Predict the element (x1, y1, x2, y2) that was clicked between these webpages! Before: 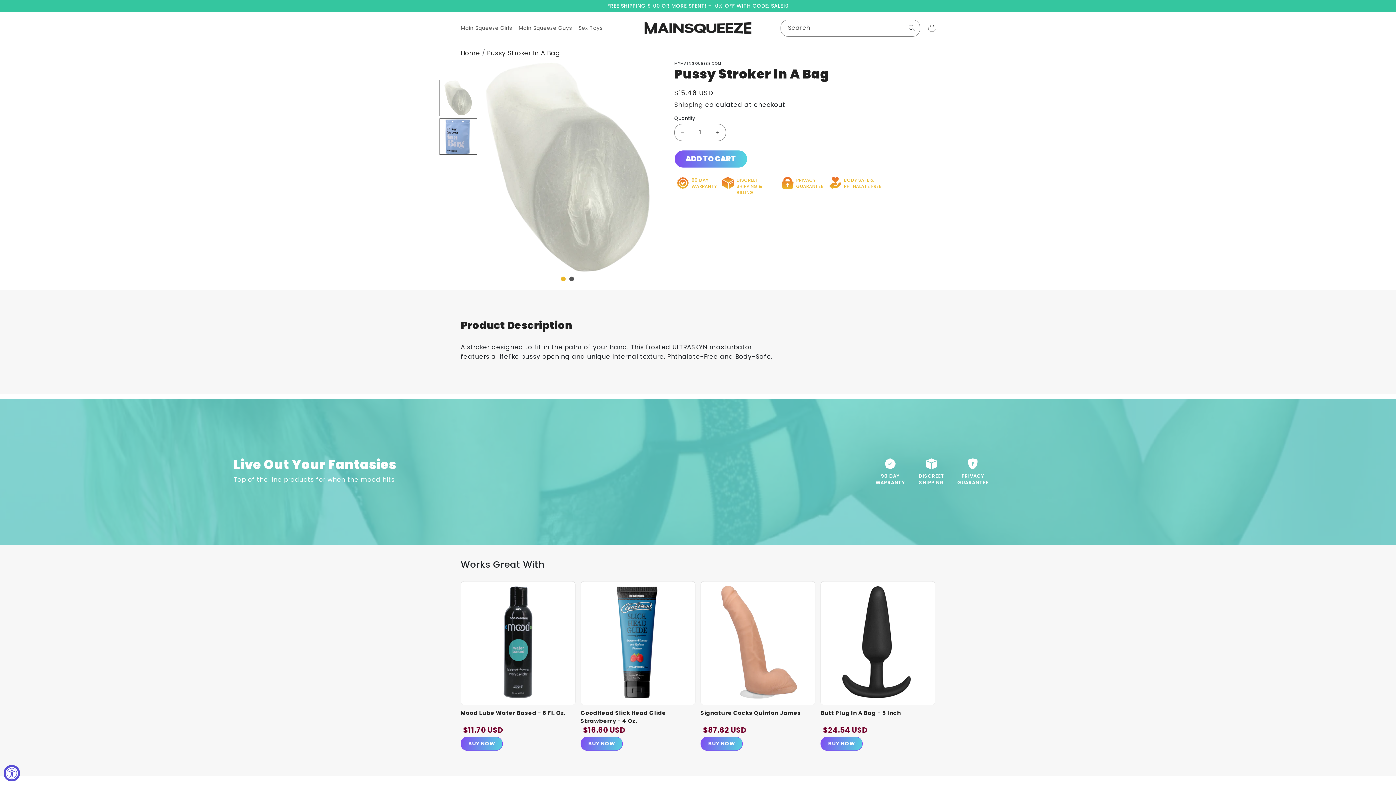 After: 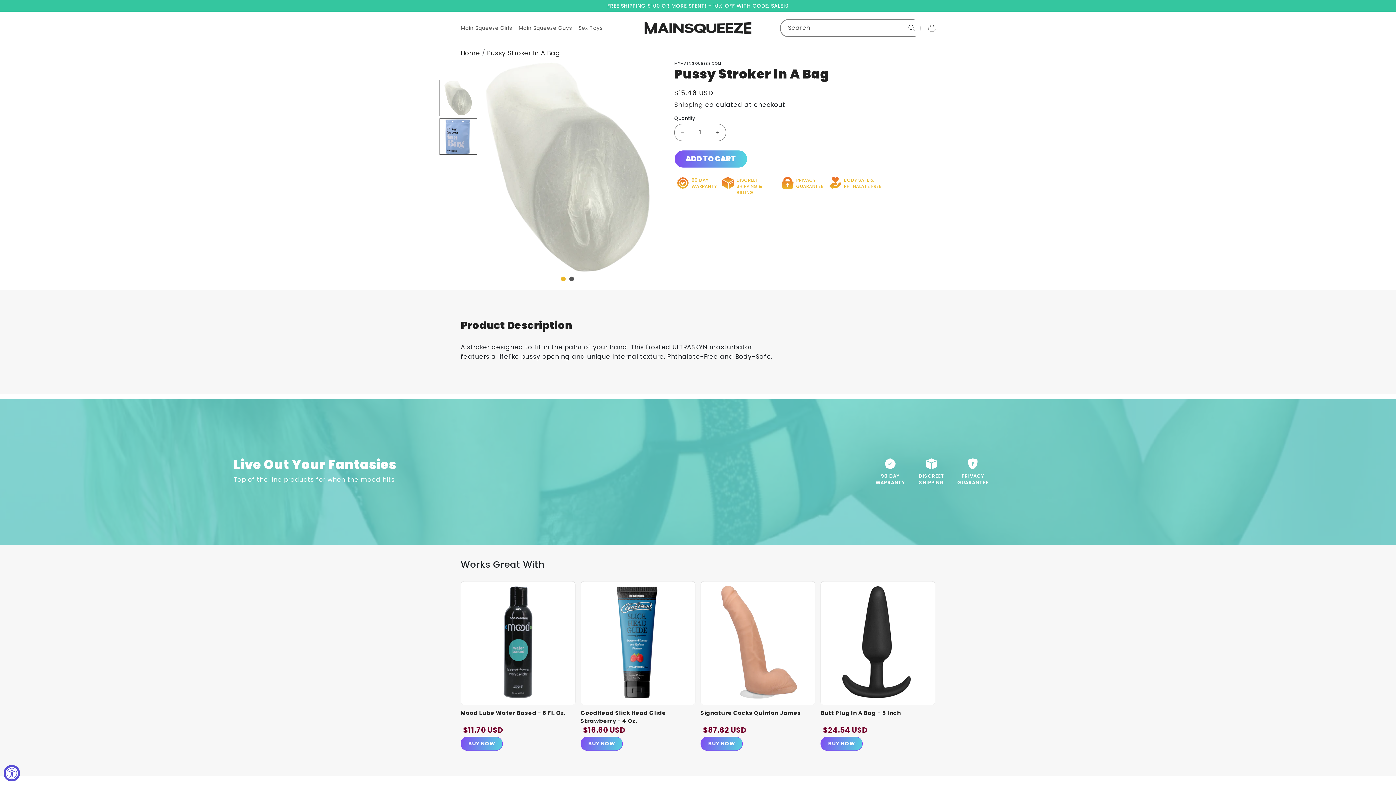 Action: bbox: (903, 19, 919, 35) label: Search